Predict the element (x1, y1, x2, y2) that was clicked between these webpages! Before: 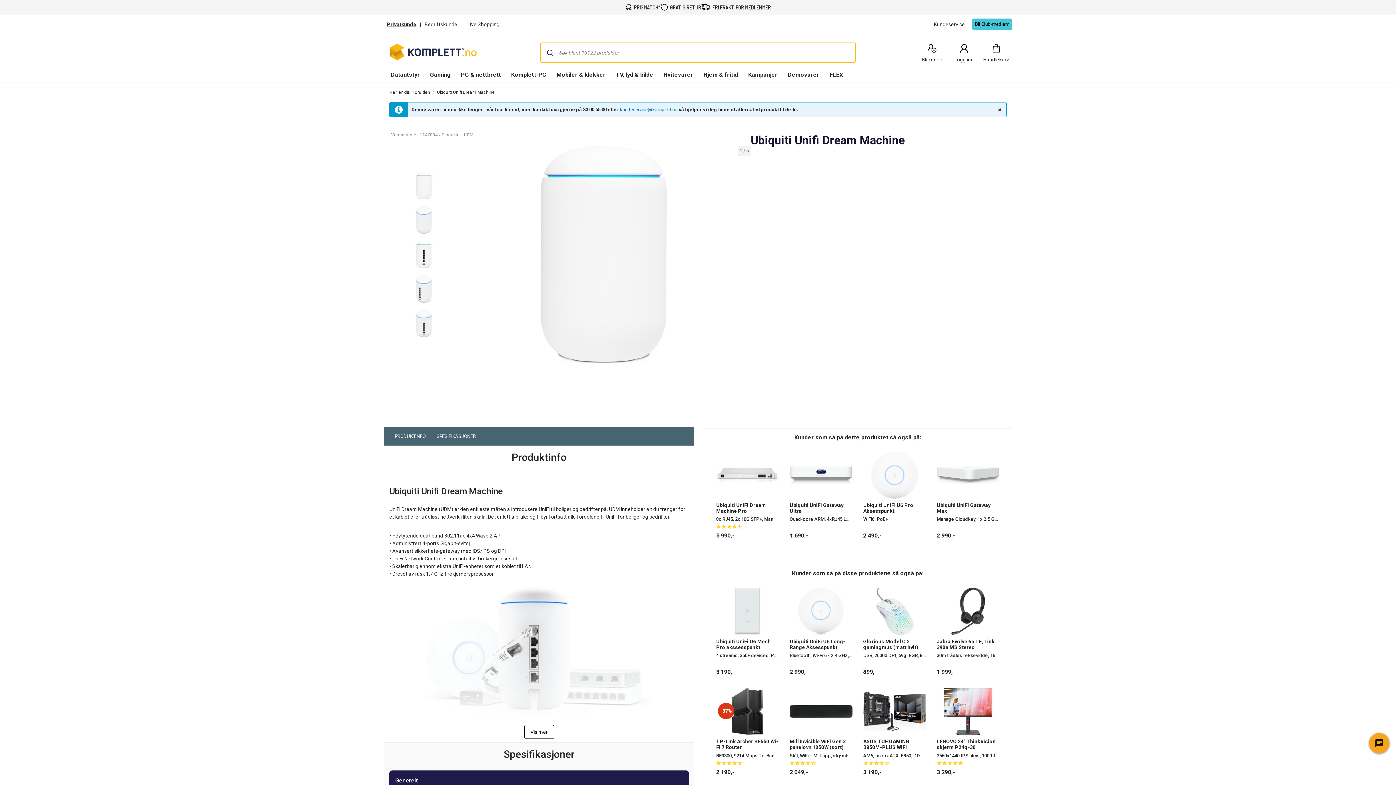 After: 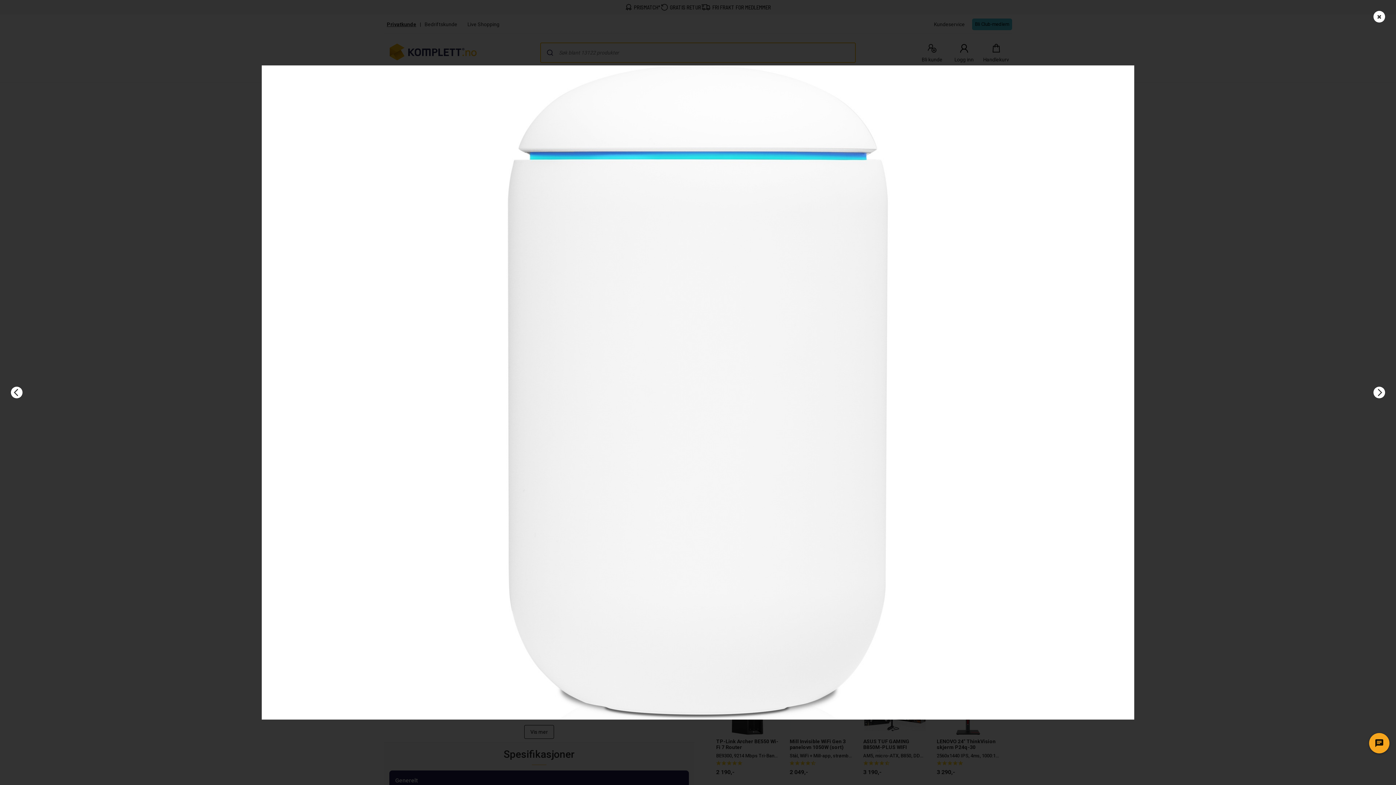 Action: bbox: (456, 145, 750, 363) label: 2 / 7